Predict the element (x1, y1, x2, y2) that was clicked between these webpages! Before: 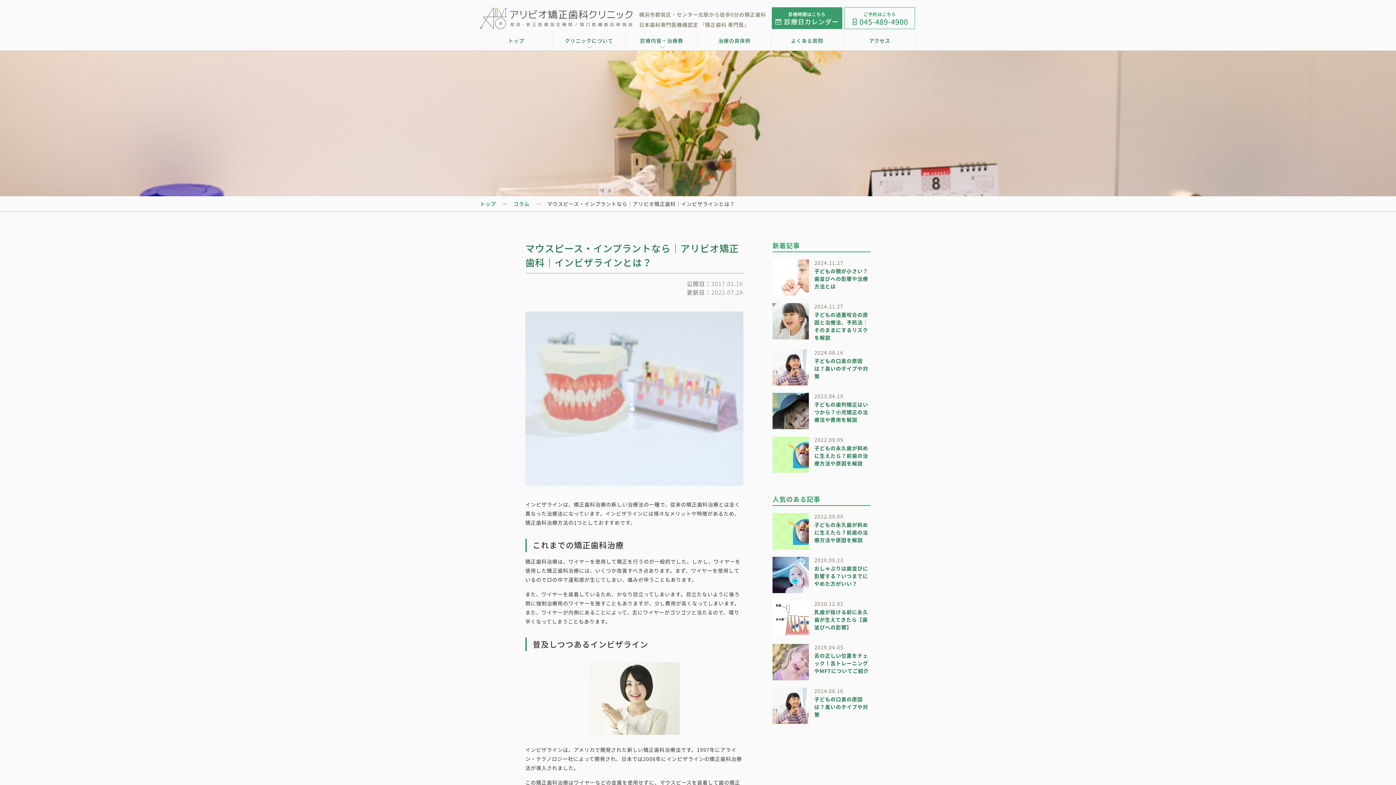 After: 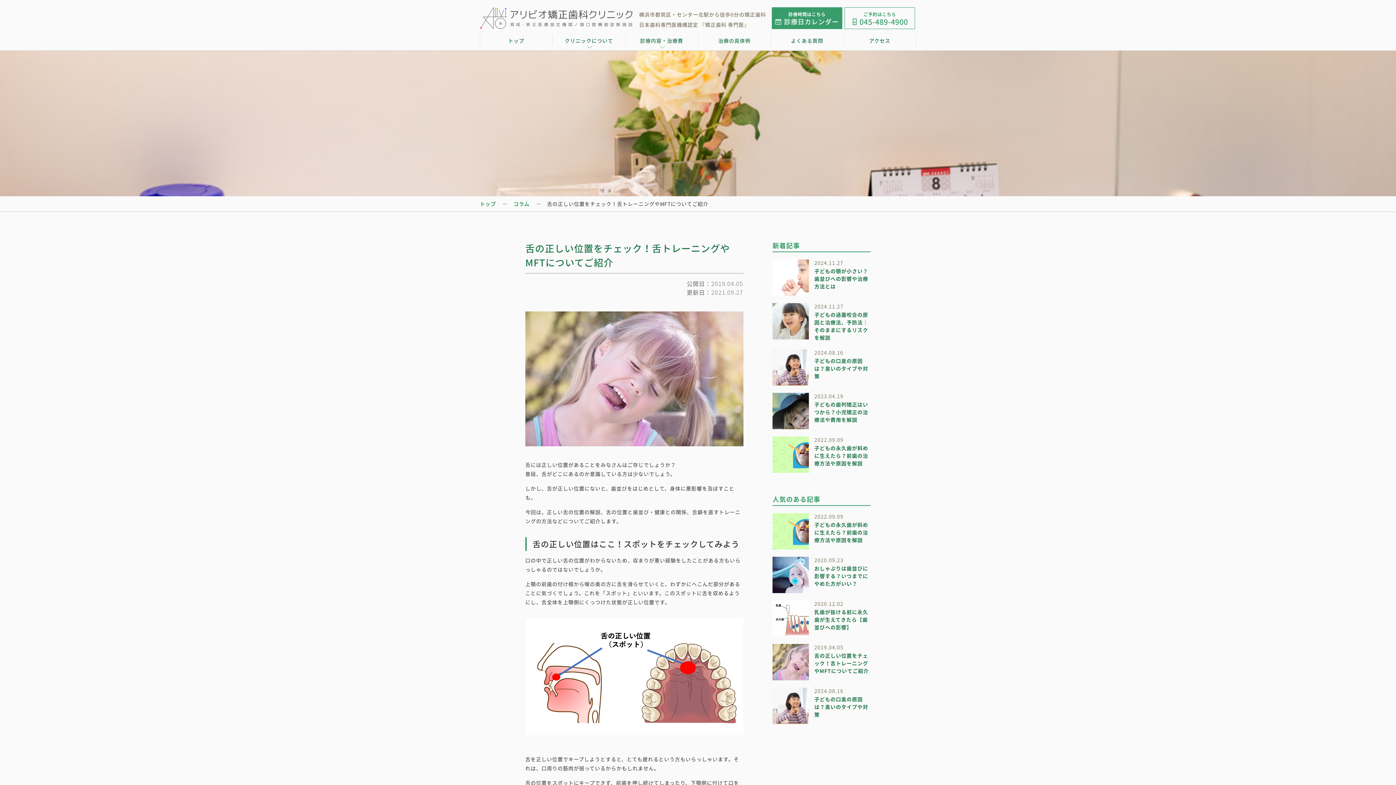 Action: label: 2019.04.05

舌の正しい位置をチェック！舌トレーニングやMFTについてご紹介 bbox: (772, 644, 870, 680)